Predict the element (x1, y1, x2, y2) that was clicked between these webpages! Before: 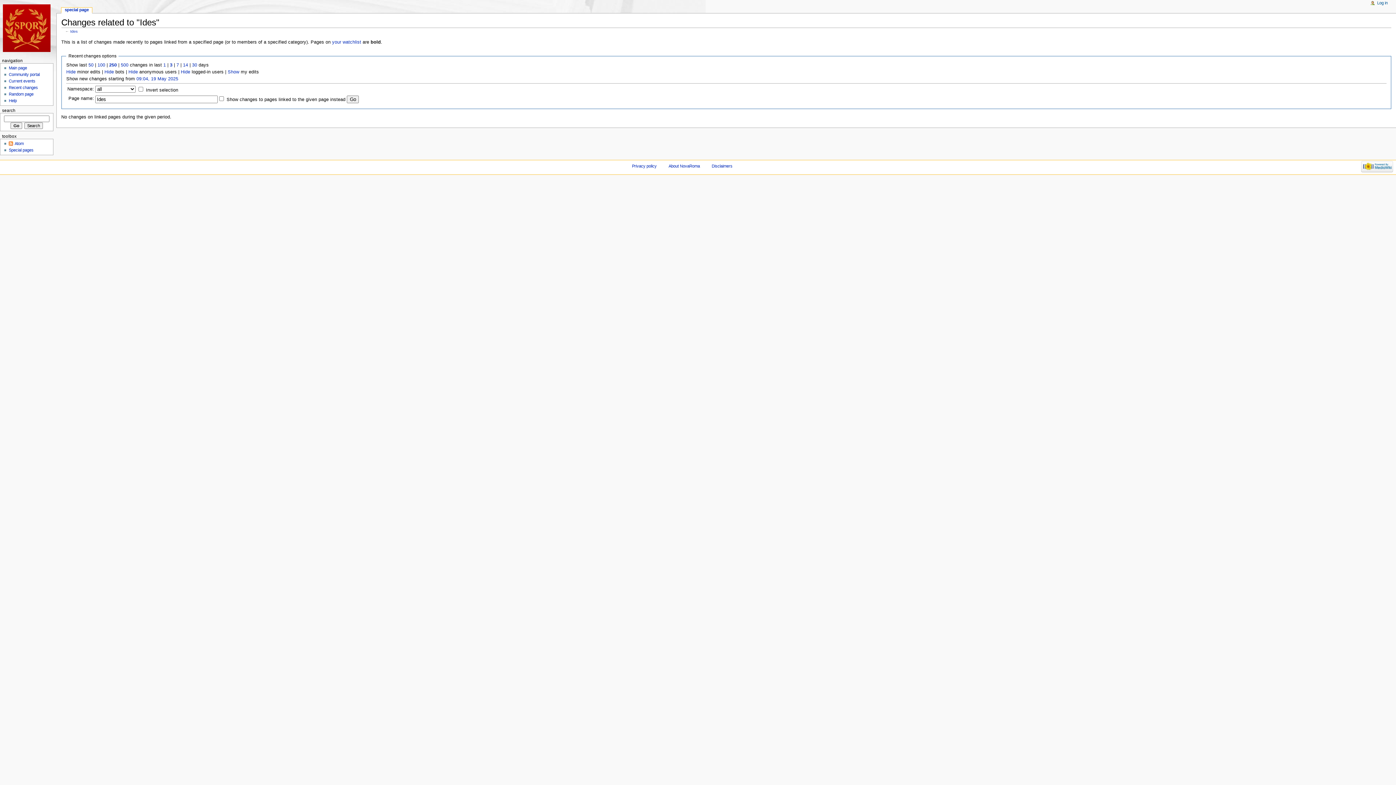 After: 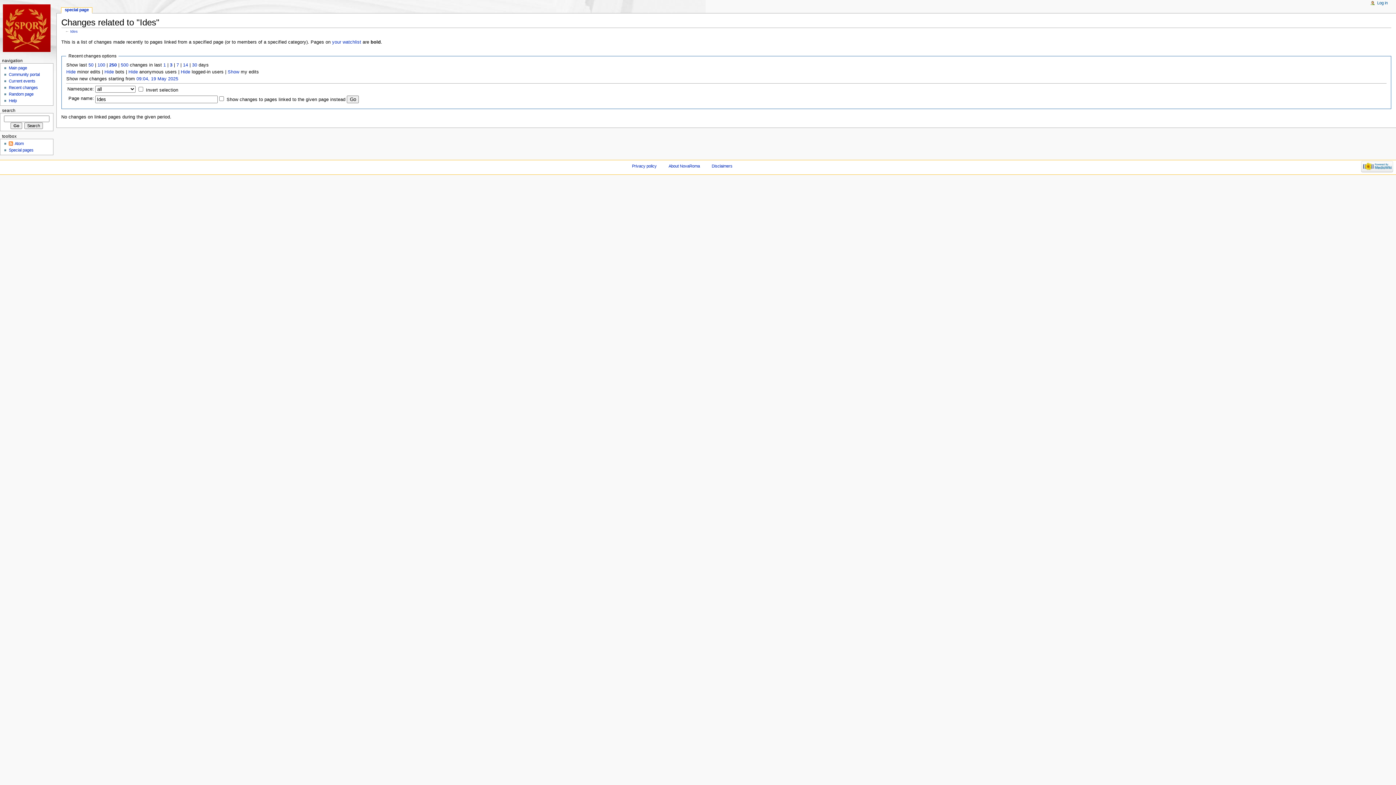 Action: bbox: (109, 62, 116, 67) label: 250